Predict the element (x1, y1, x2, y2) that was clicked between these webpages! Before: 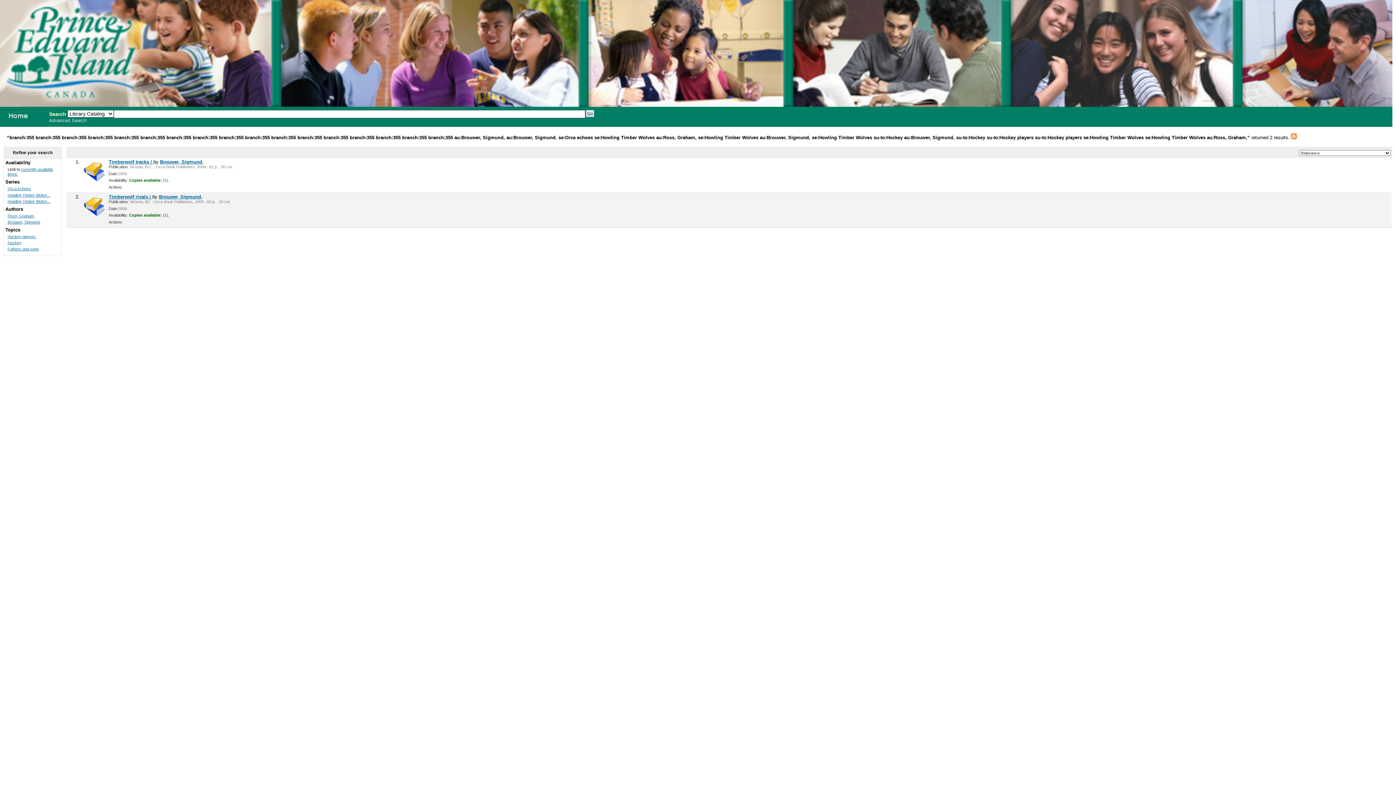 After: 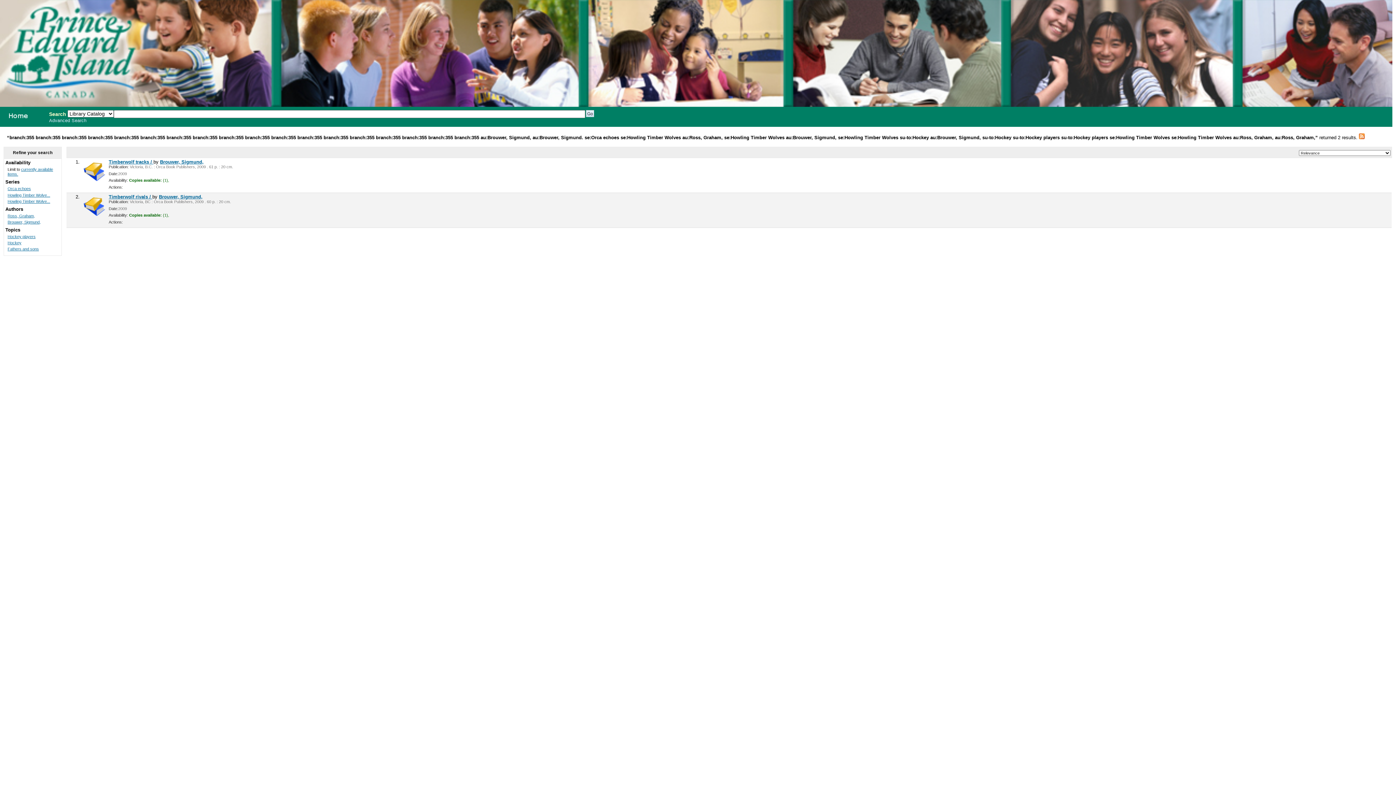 Action: label: Ross, Graham, bbox: (7, 213, 34, 218)